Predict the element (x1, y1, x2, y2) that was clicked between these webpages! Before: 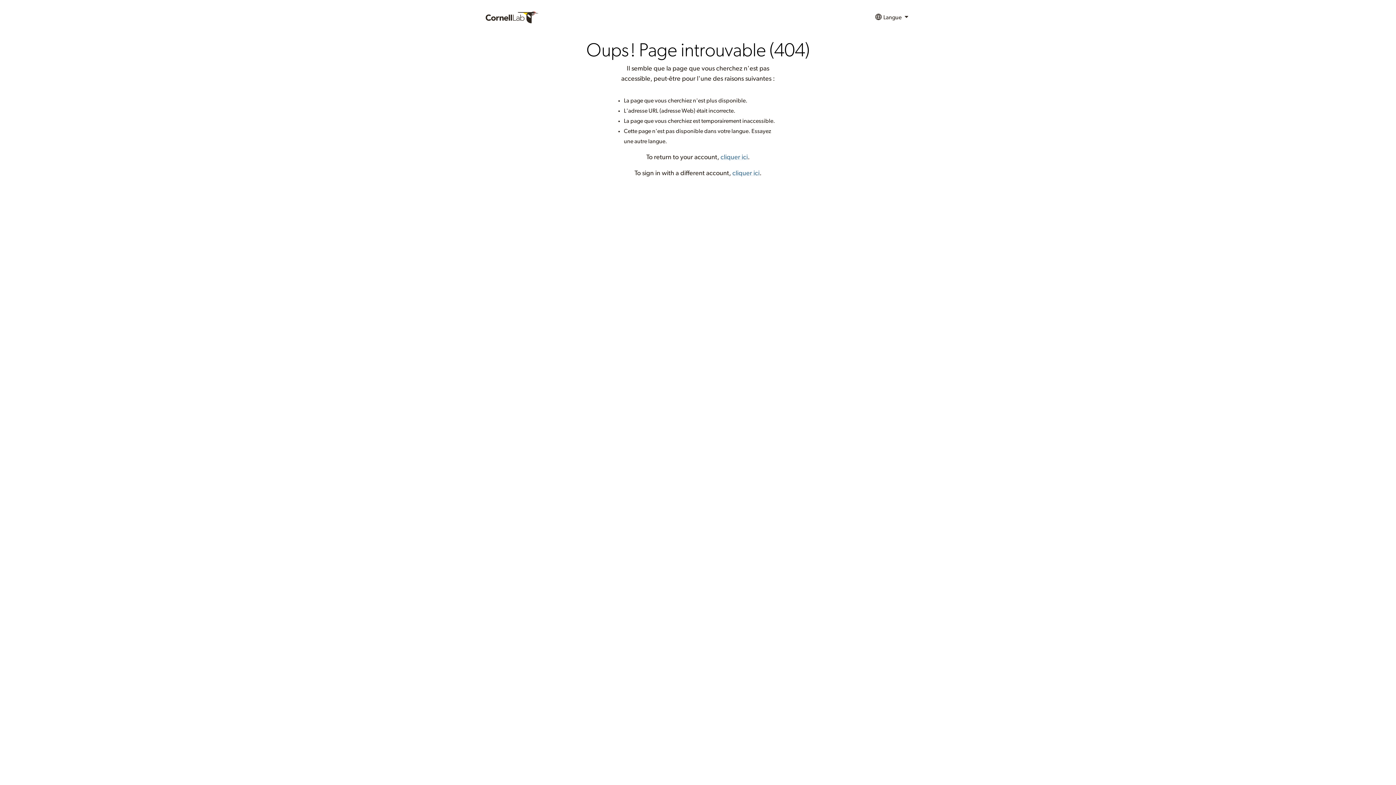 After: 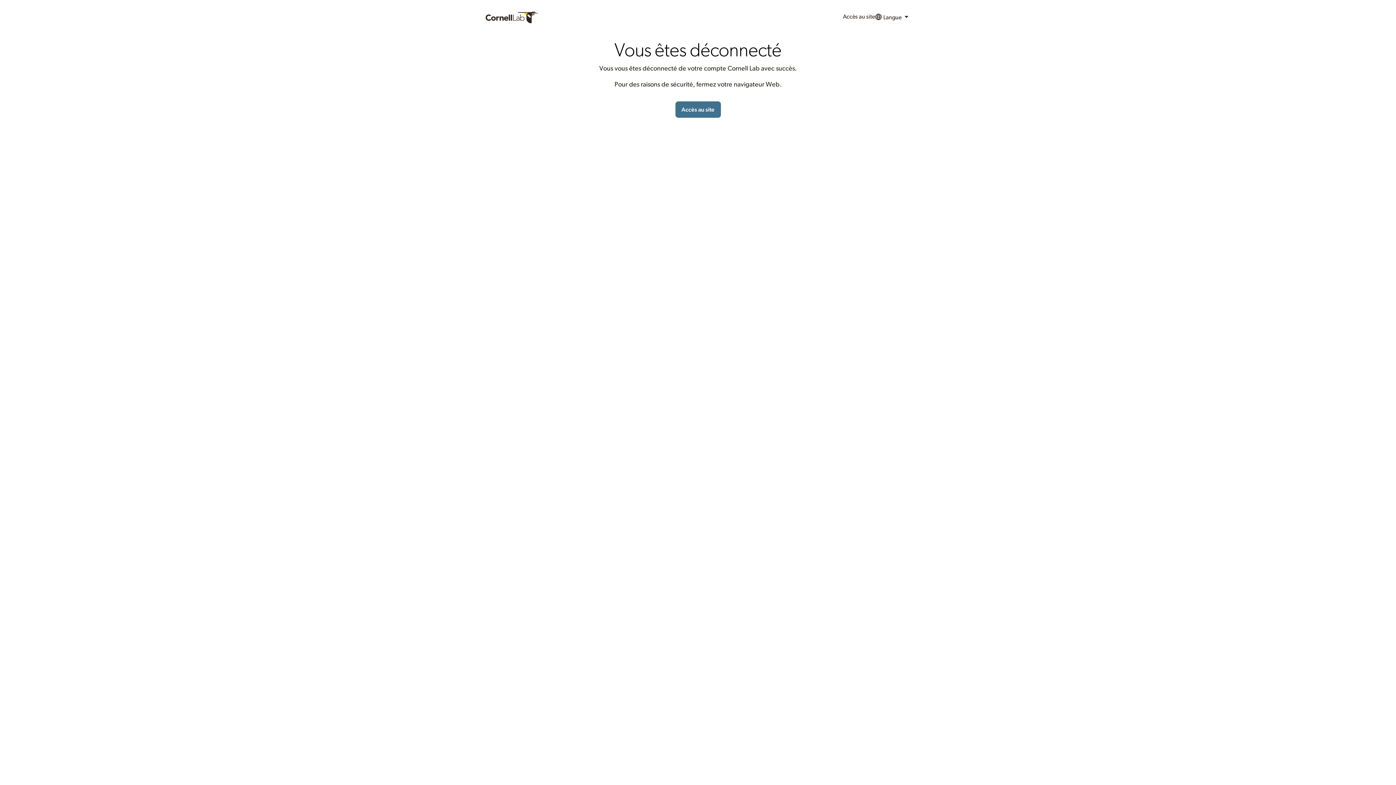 Action: label: cliquer ici bbox: (732, 170, 759, 176)